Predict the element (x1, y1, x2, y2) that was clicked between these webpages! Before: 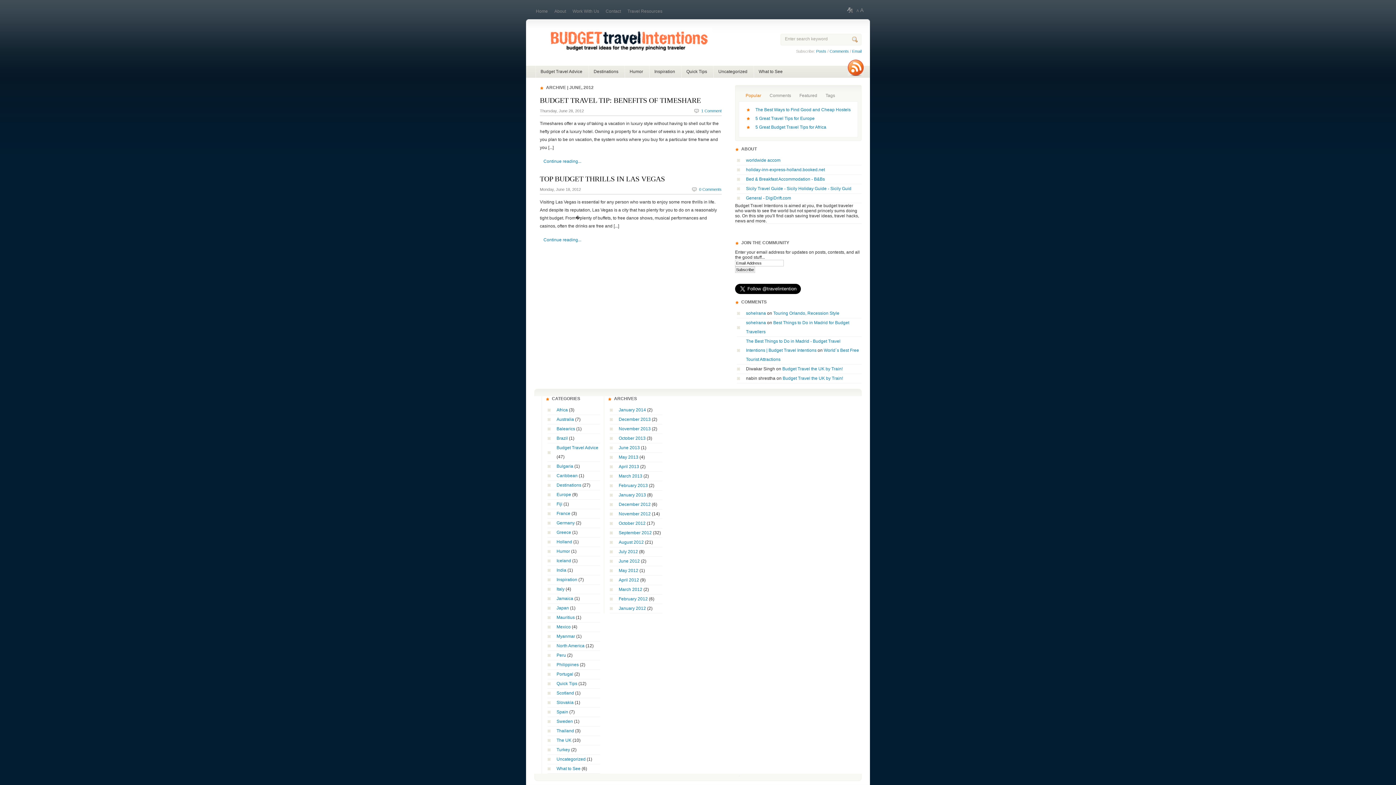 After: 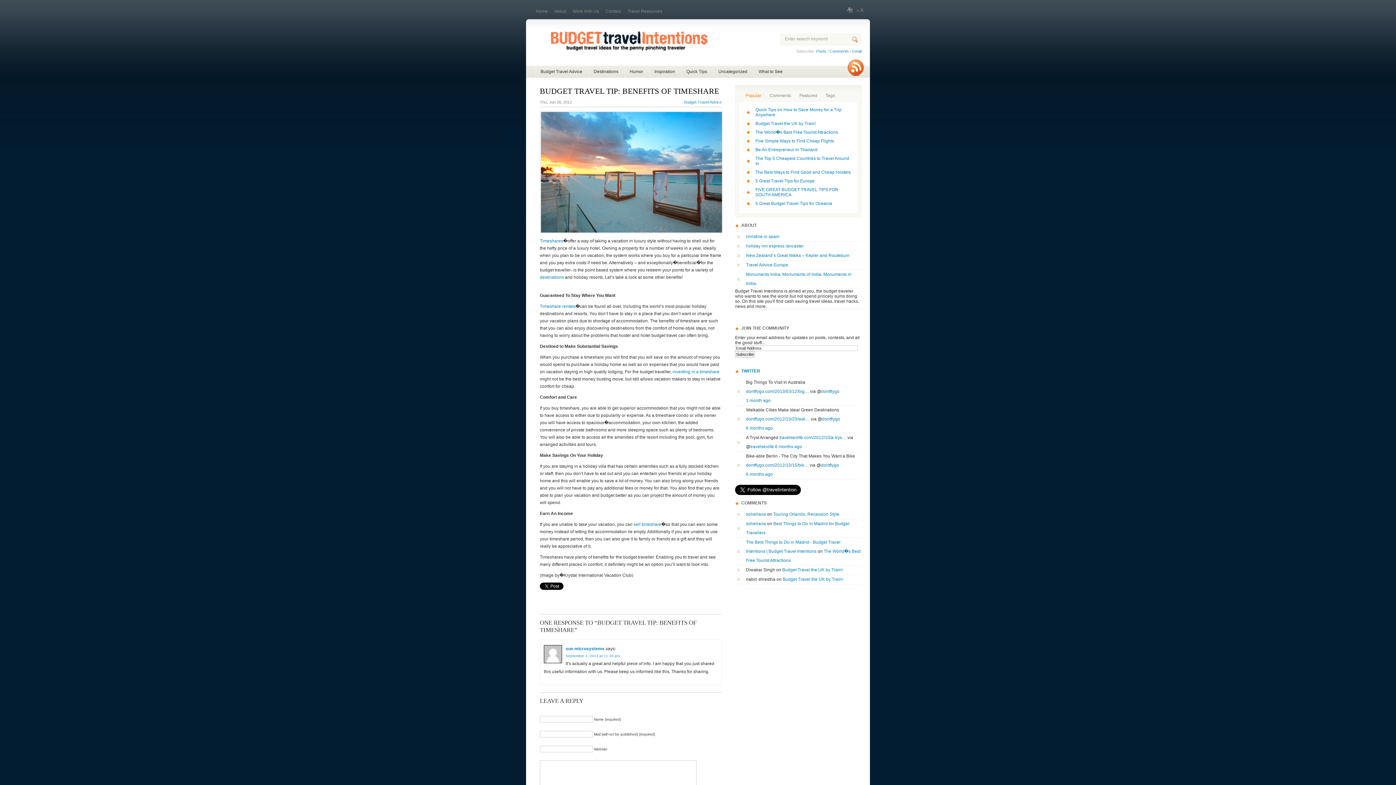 Action: bbox: (543, 158, 581, 164) label: Continue reading...